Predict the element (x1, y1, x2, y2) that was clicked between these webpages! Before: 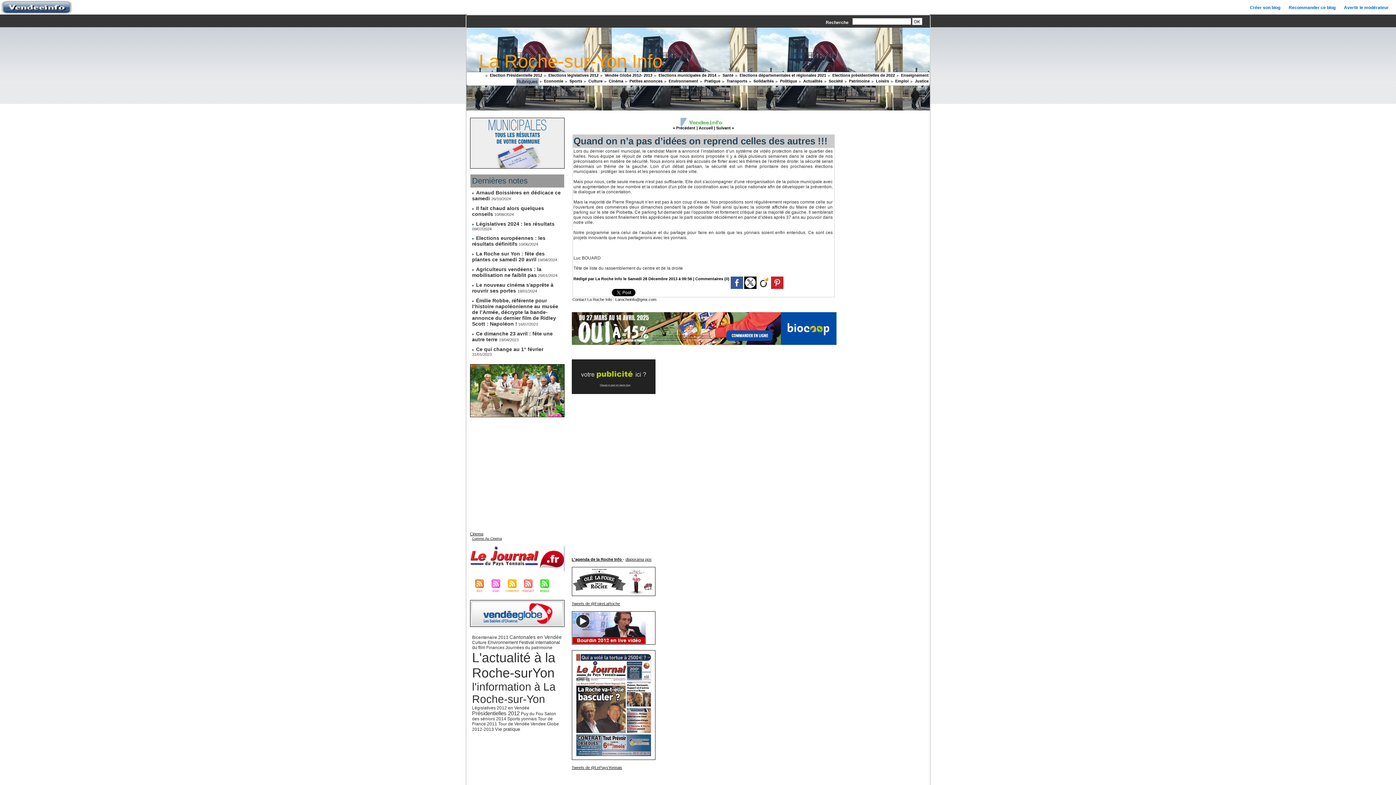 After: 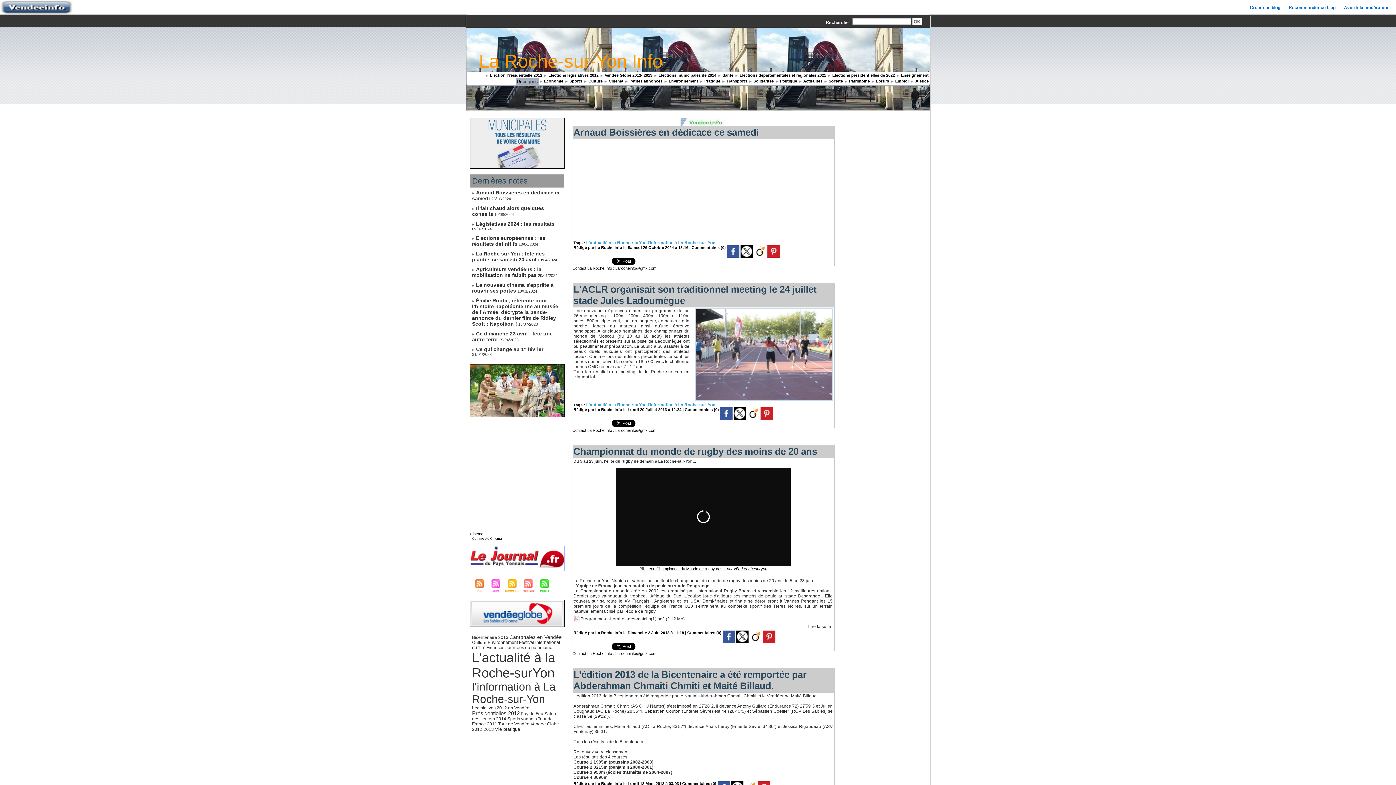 Action: label:  Sports bbox: (564, 78, 583, 84)